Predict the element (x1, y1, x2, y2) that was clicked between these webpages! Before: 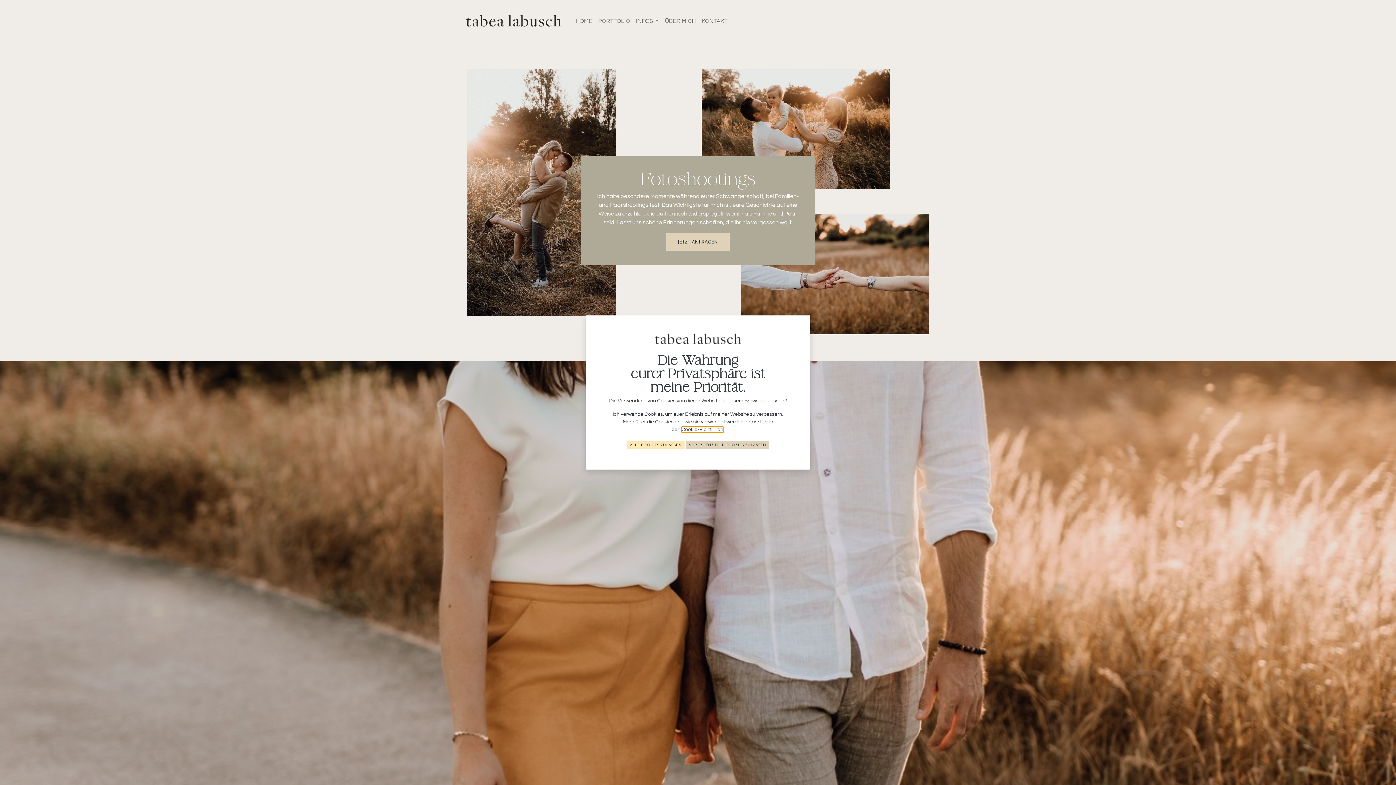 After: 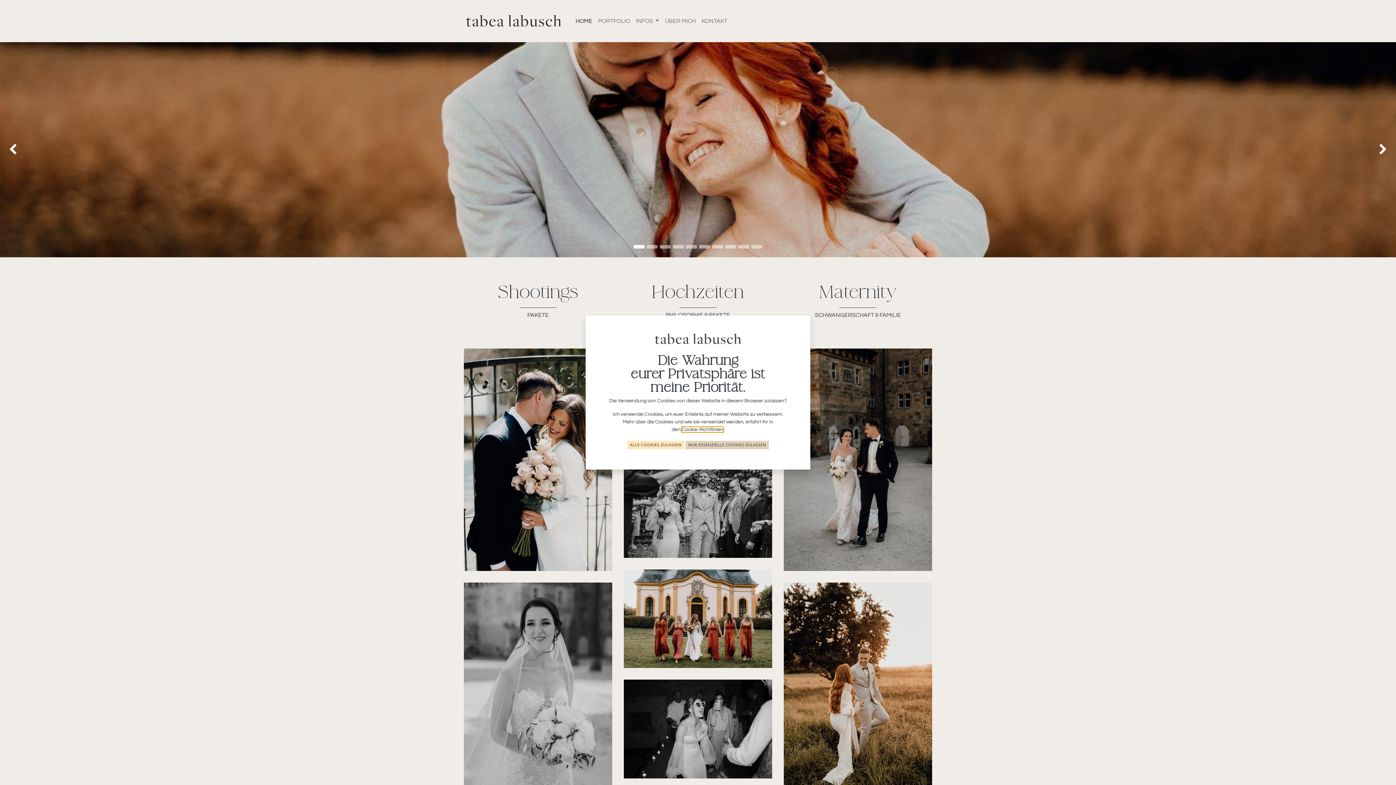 Action: bbox: (463, 13, 564, 28)